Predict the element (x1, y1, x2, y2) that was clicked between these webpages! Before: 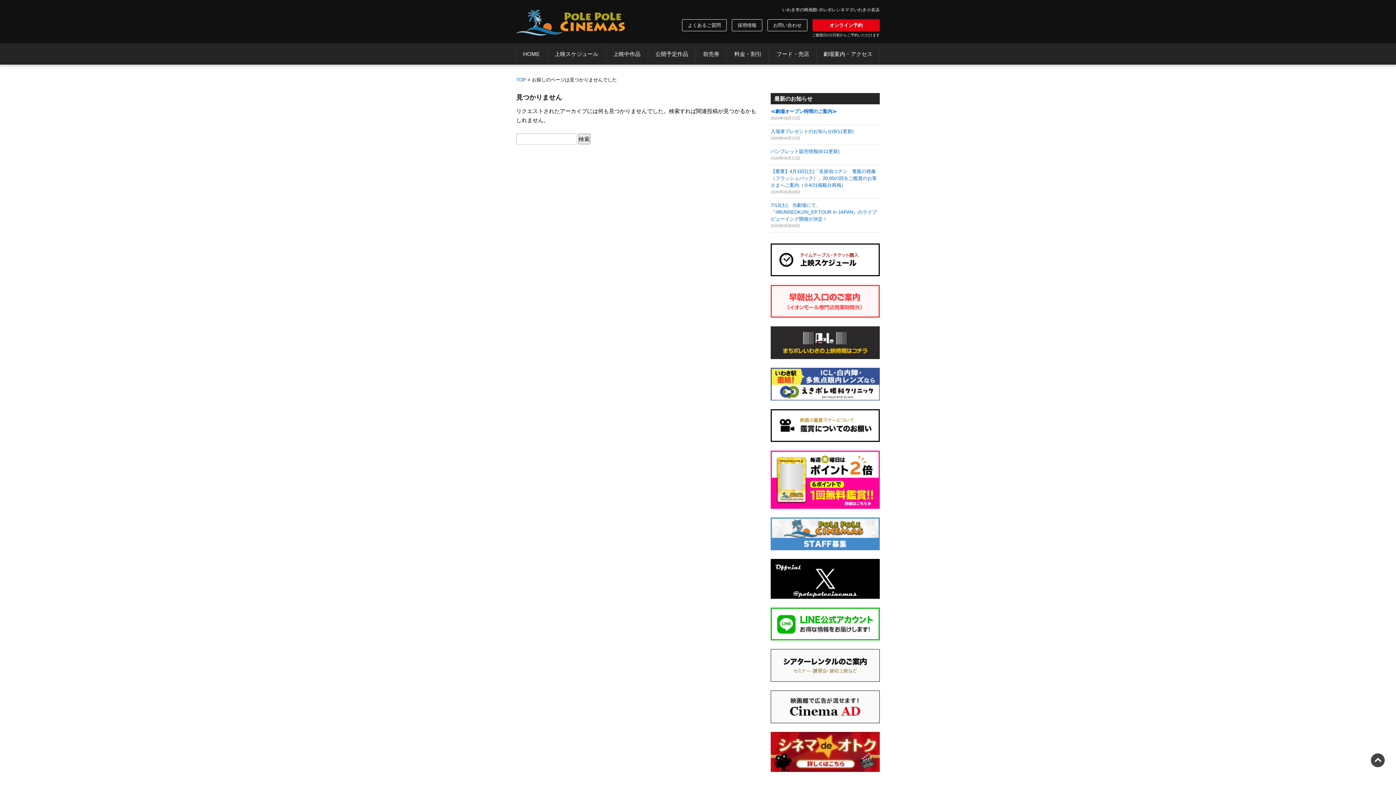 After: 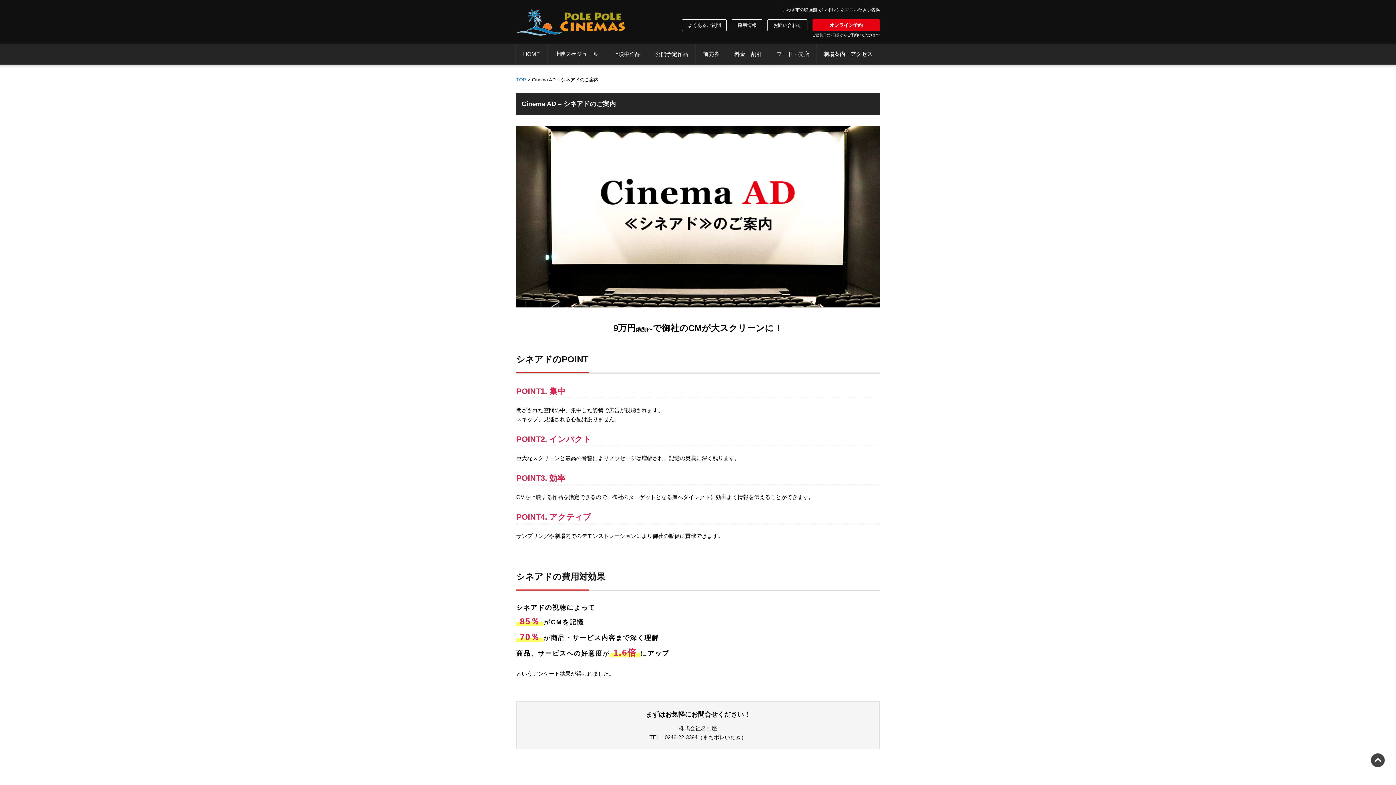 Action: bbox: (770, 718, 880, 723)